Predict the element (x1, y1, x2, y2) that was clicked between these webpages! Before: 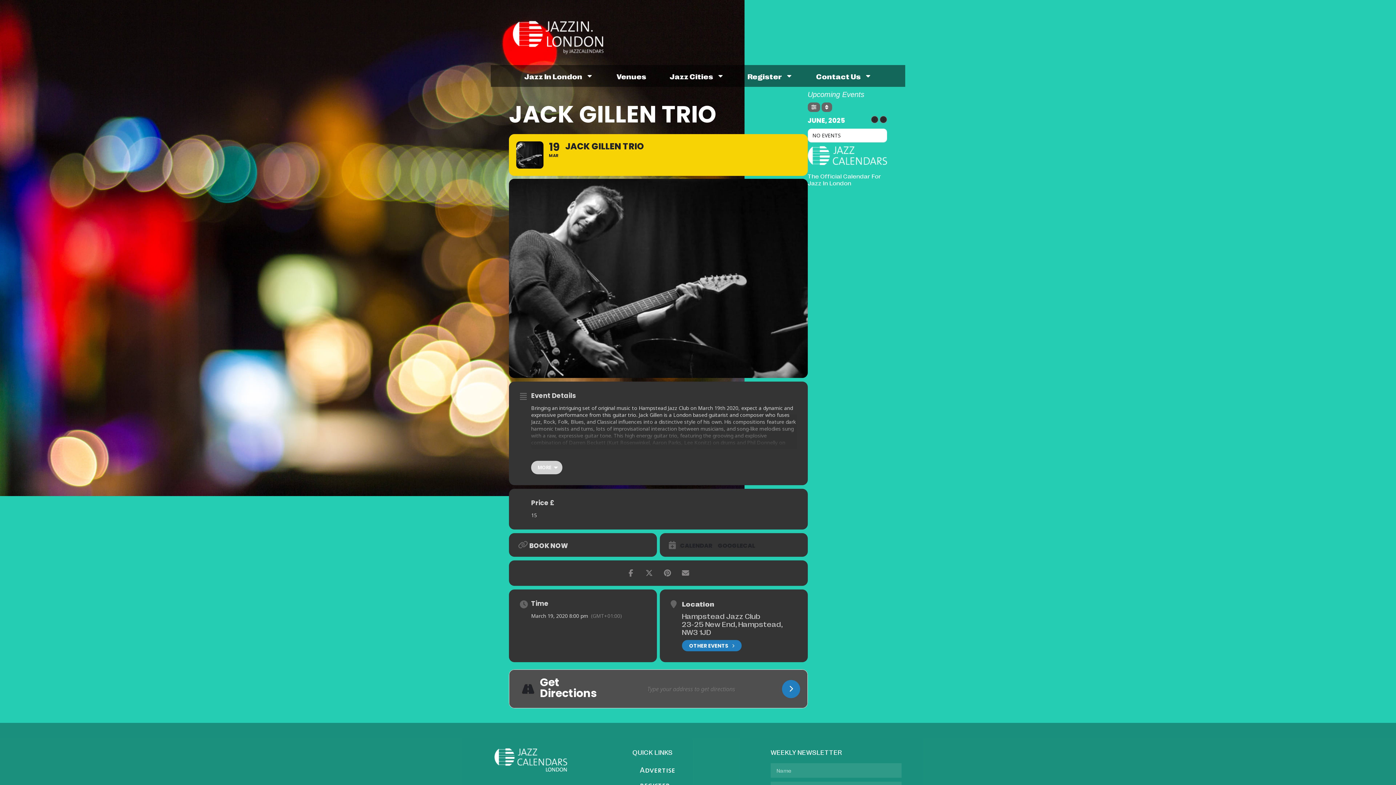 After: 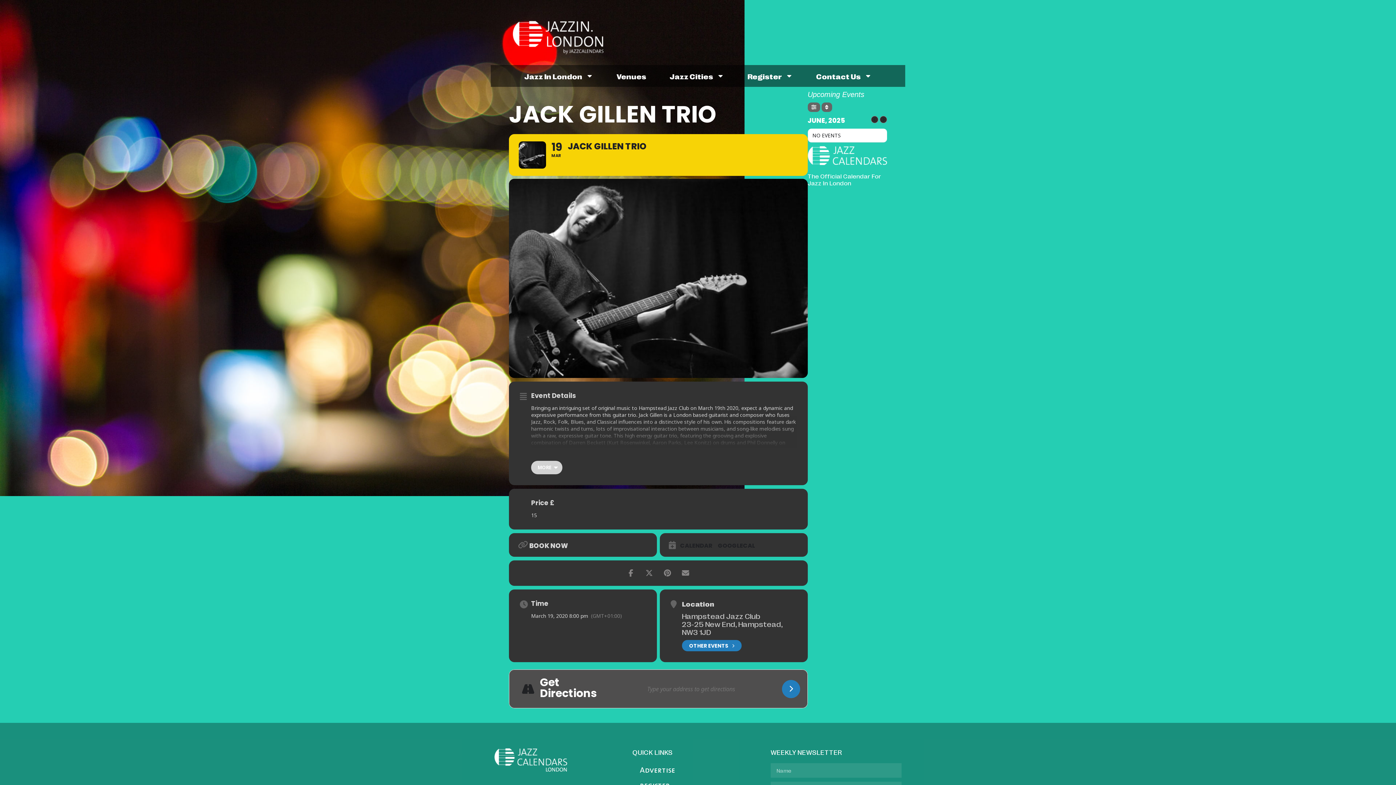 Action: bbox: (509, 134, 807, 176) label: 19
MAR
JACK GILLEN TRIO